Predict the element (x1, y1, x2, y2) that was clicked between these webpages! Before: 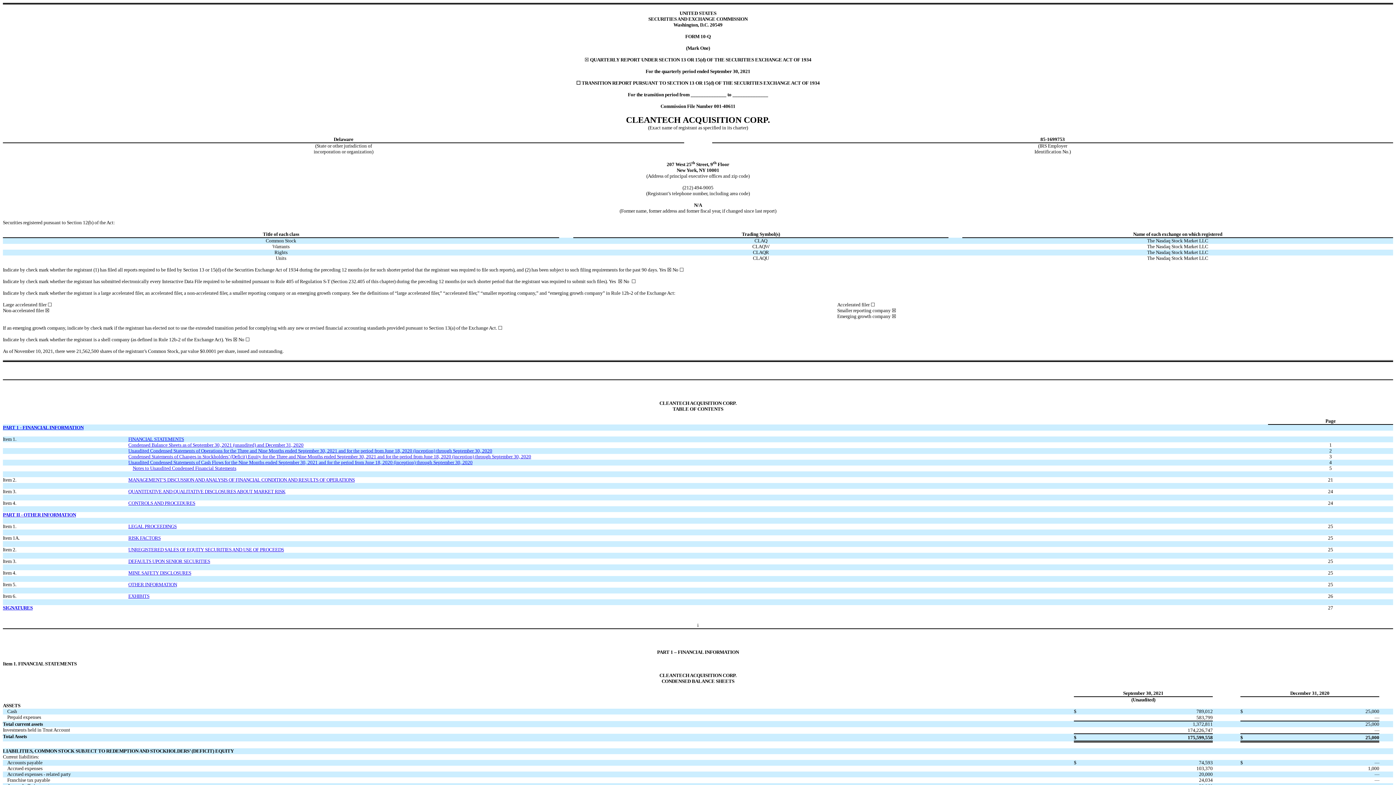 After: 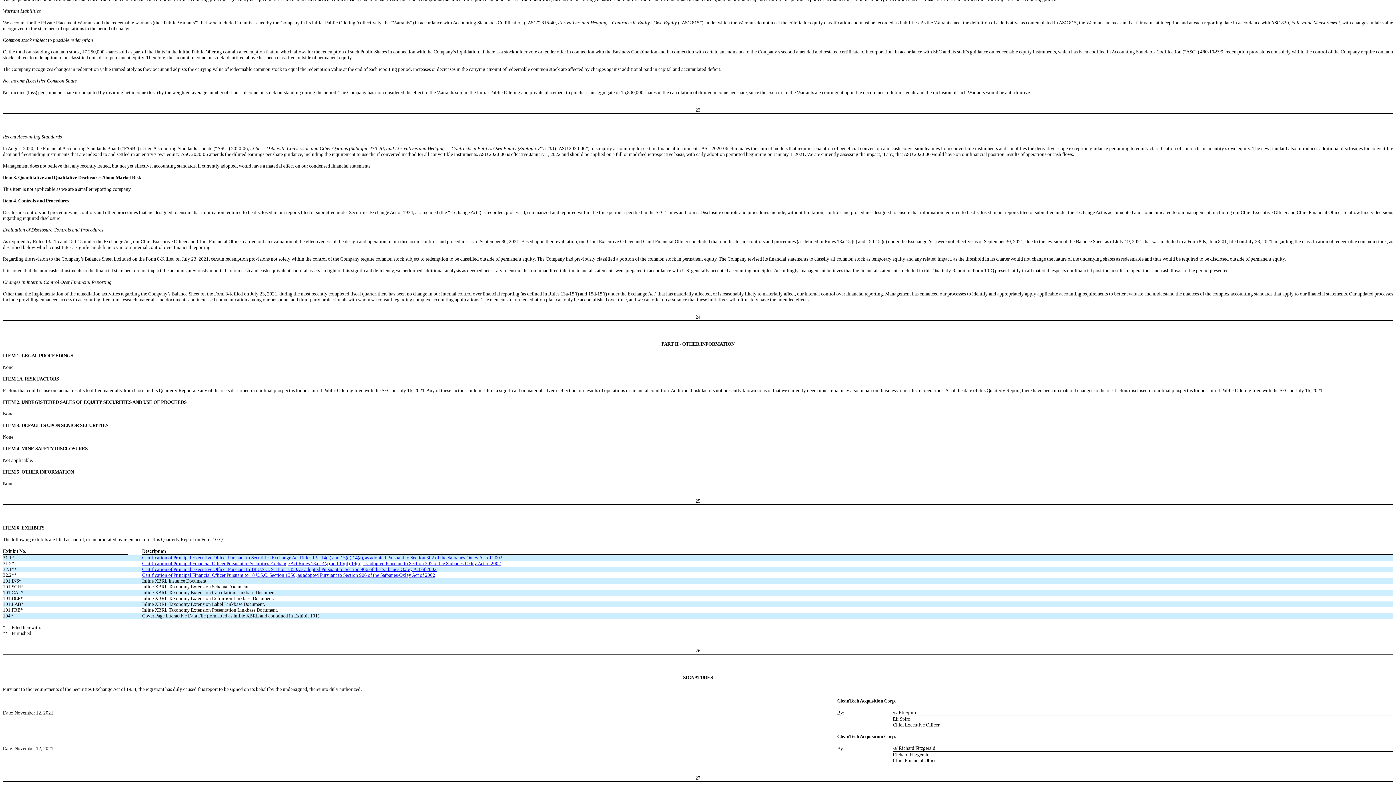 Action: bbox: (128, 570, 191, 576) label: MINE SAFETY DISCLOSURES